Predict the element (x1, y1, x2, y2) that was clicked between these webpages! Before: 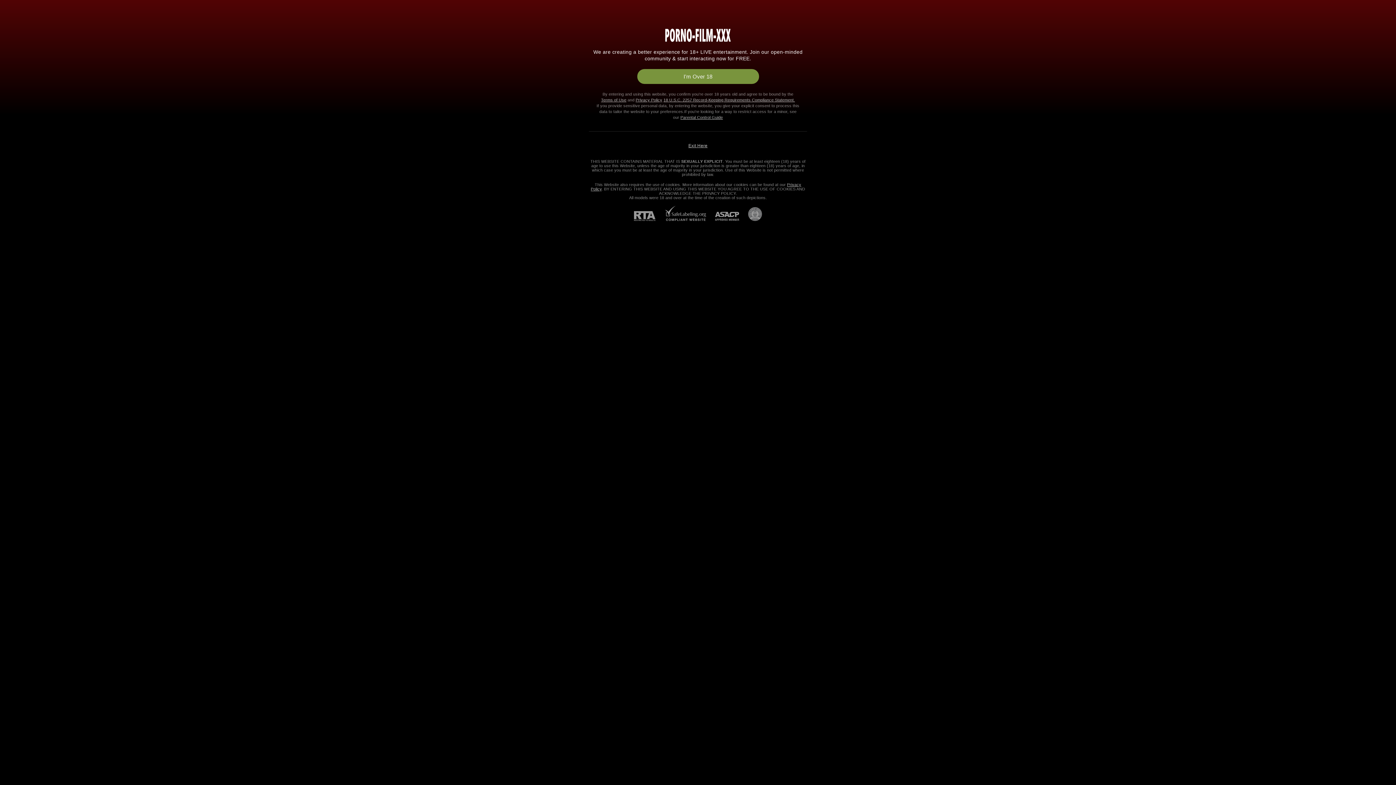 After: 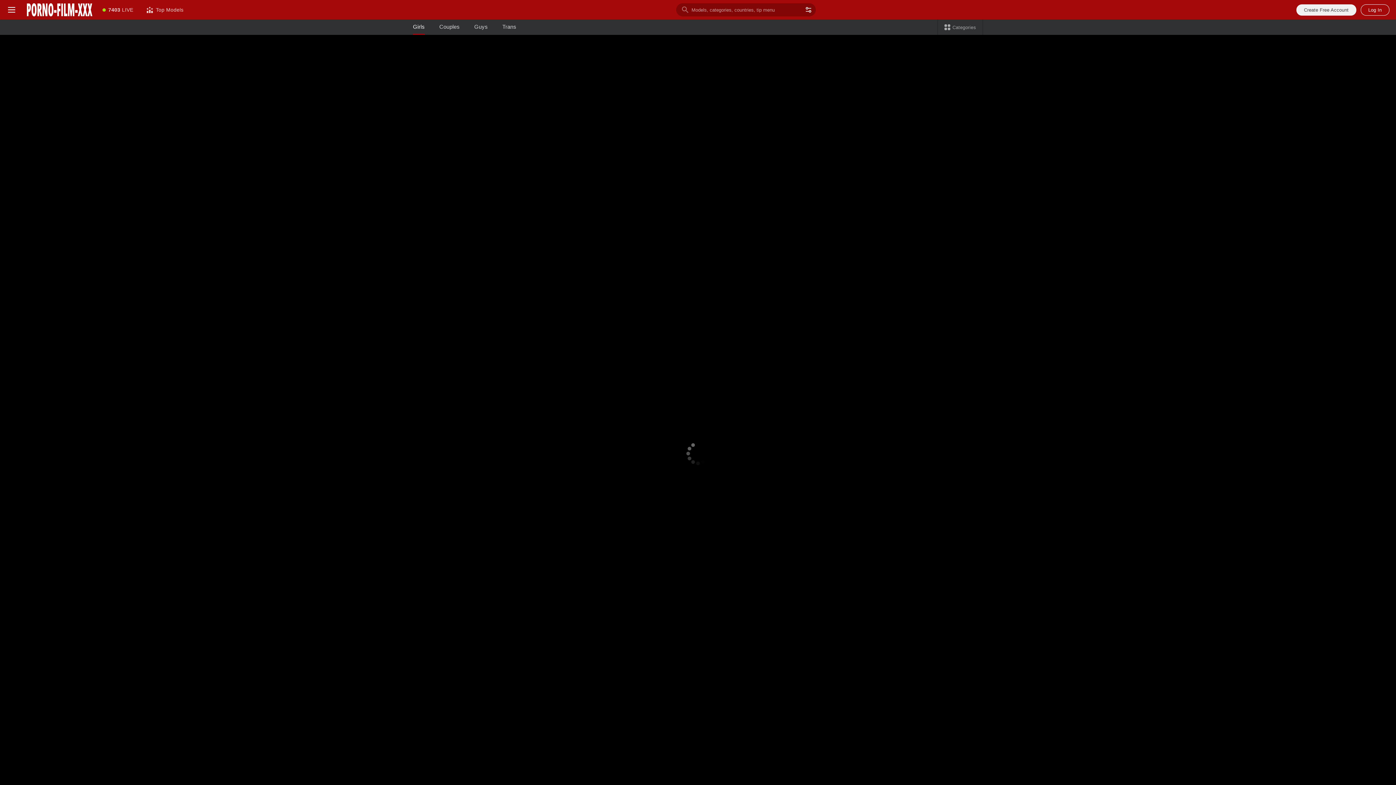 Action: label: 18 U.S.C. 2257 Record-Keeping Requirements Compliance Statement. bbox: (663, 97, 795, 102)